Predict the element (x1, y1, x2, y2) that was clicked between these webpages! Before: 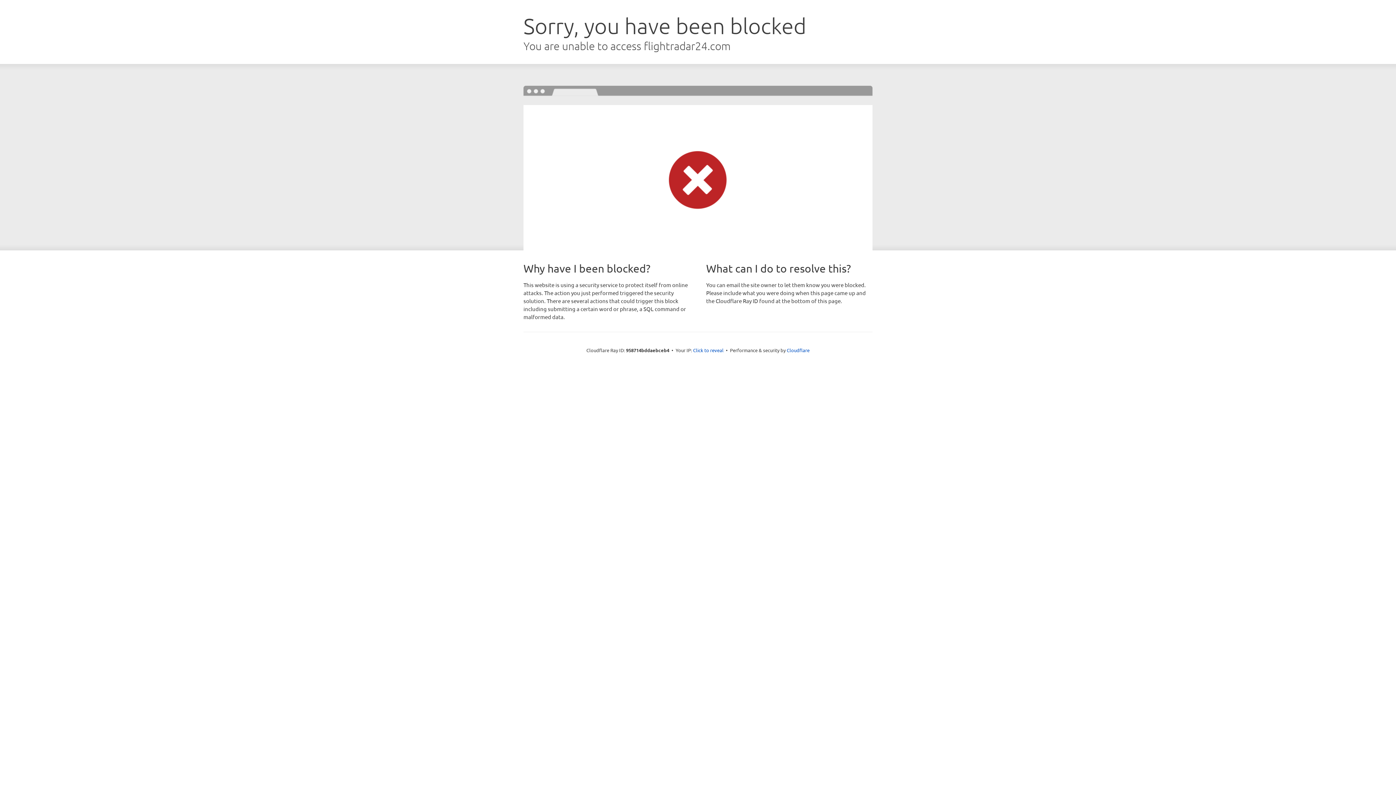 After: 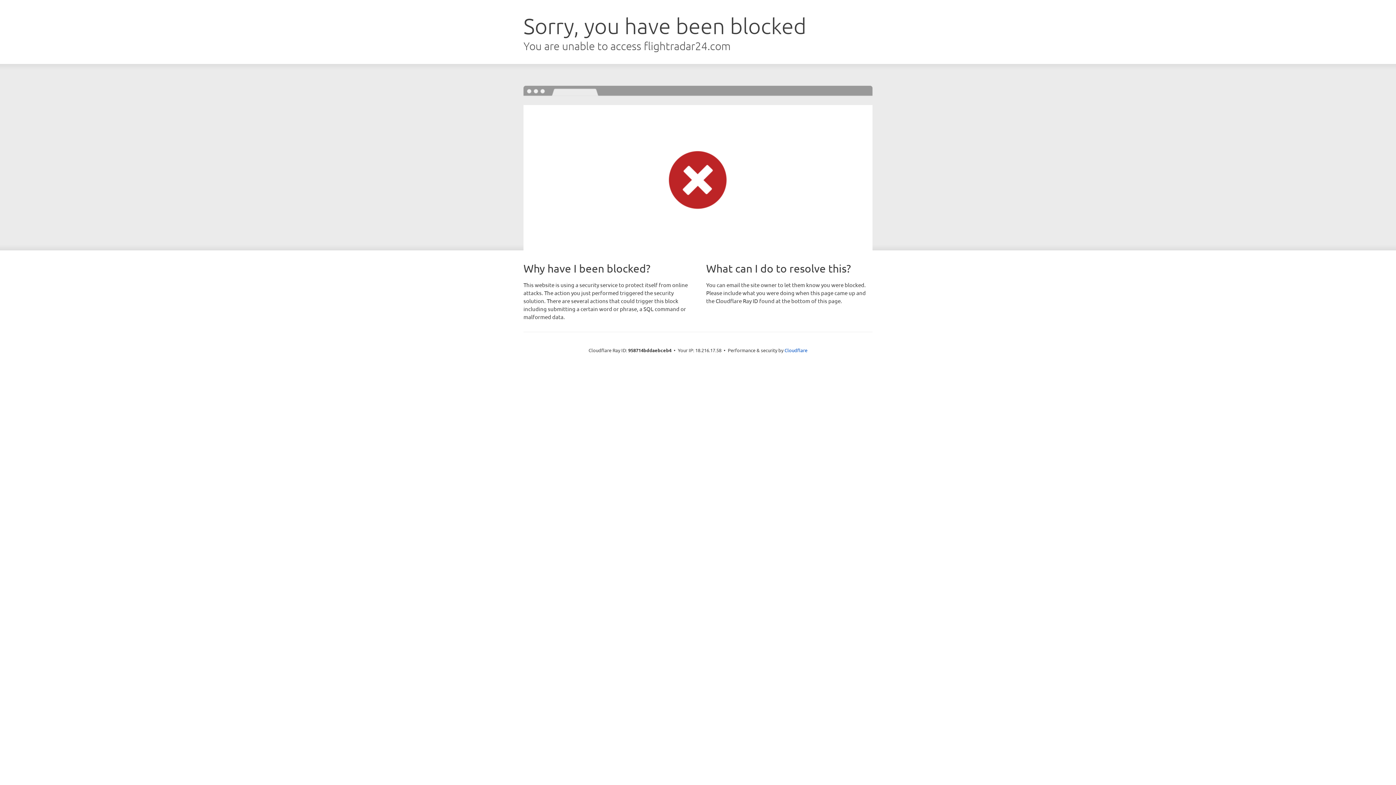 Action: bbox: (693, 346, 723, 353) label: Click to reveal